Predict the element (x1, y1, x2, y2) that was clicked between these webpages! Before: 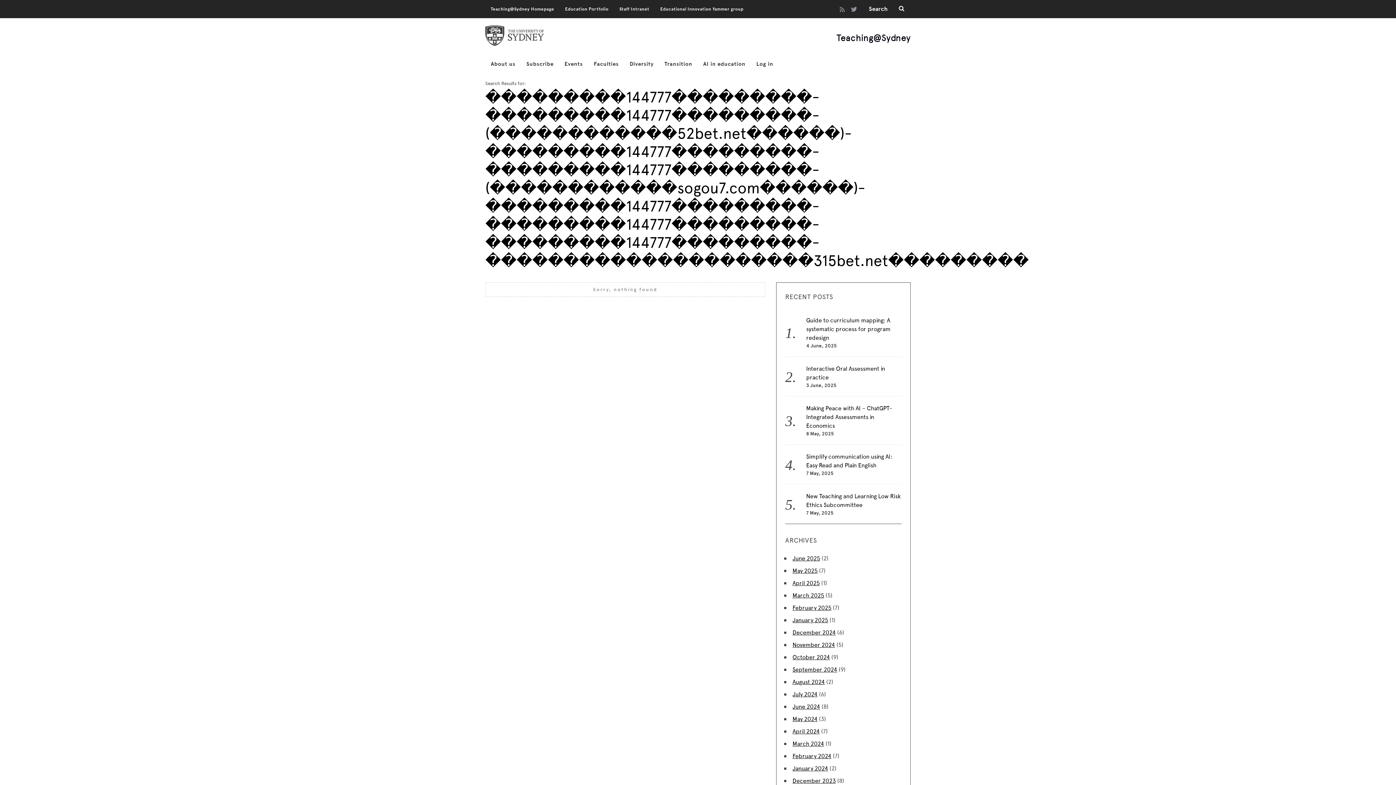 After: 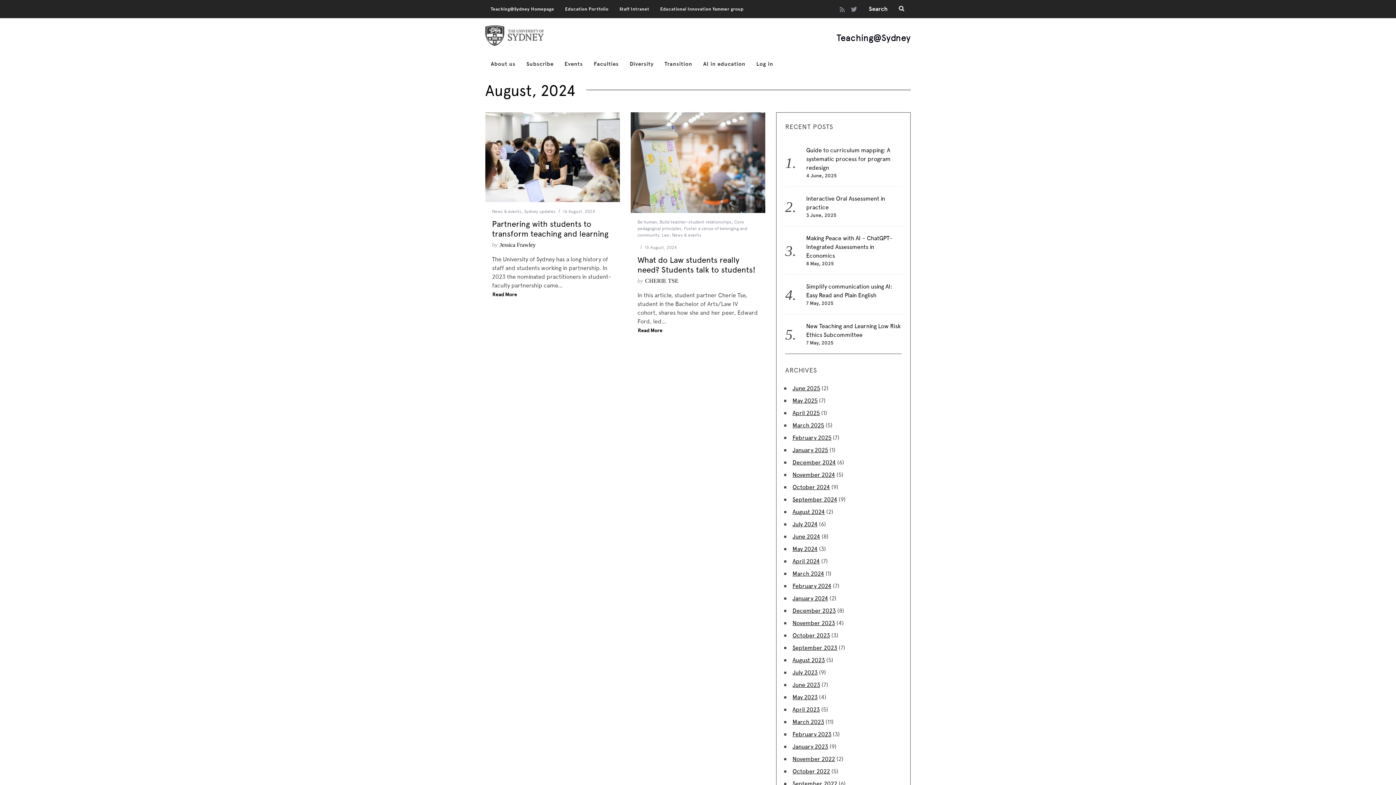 Action: bbox: (792, 678, 825, 686) label: August 2024